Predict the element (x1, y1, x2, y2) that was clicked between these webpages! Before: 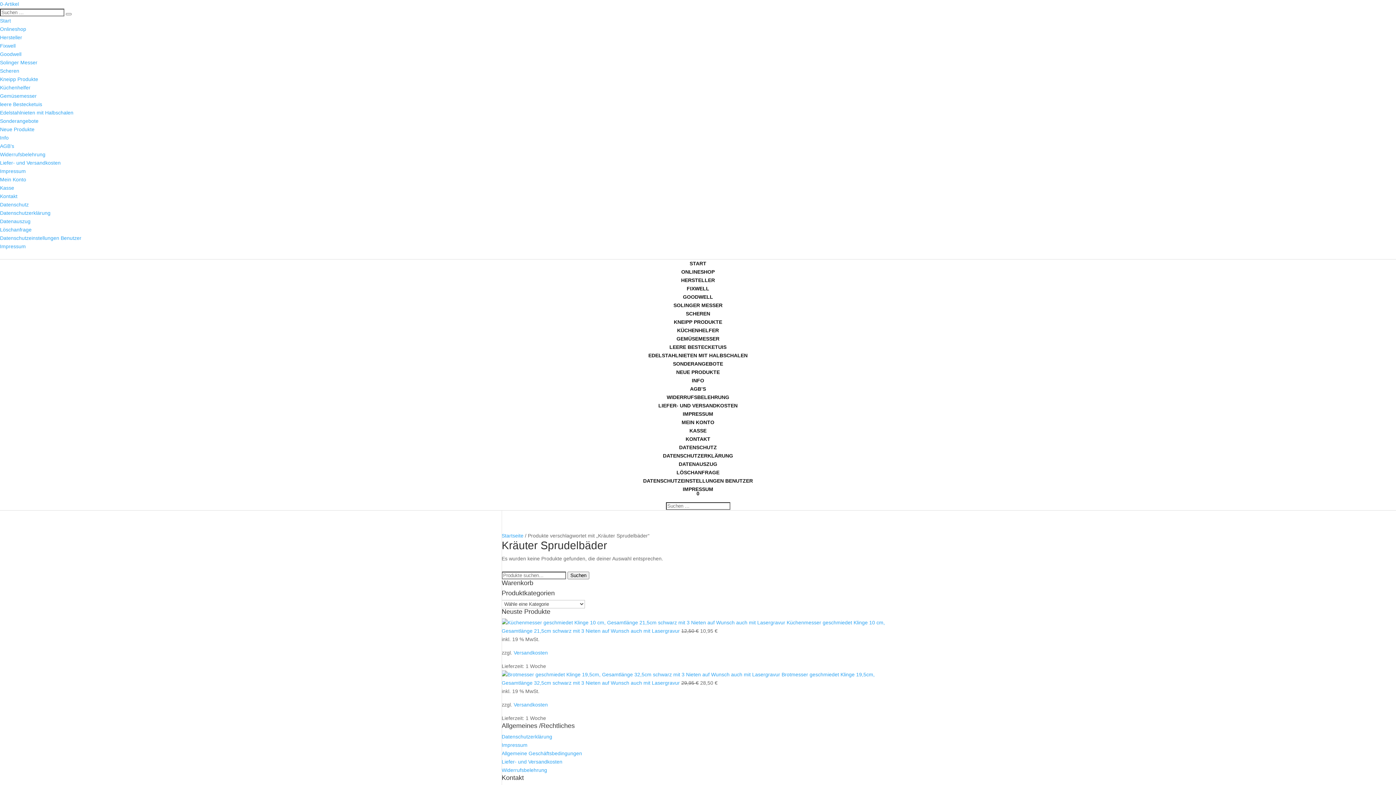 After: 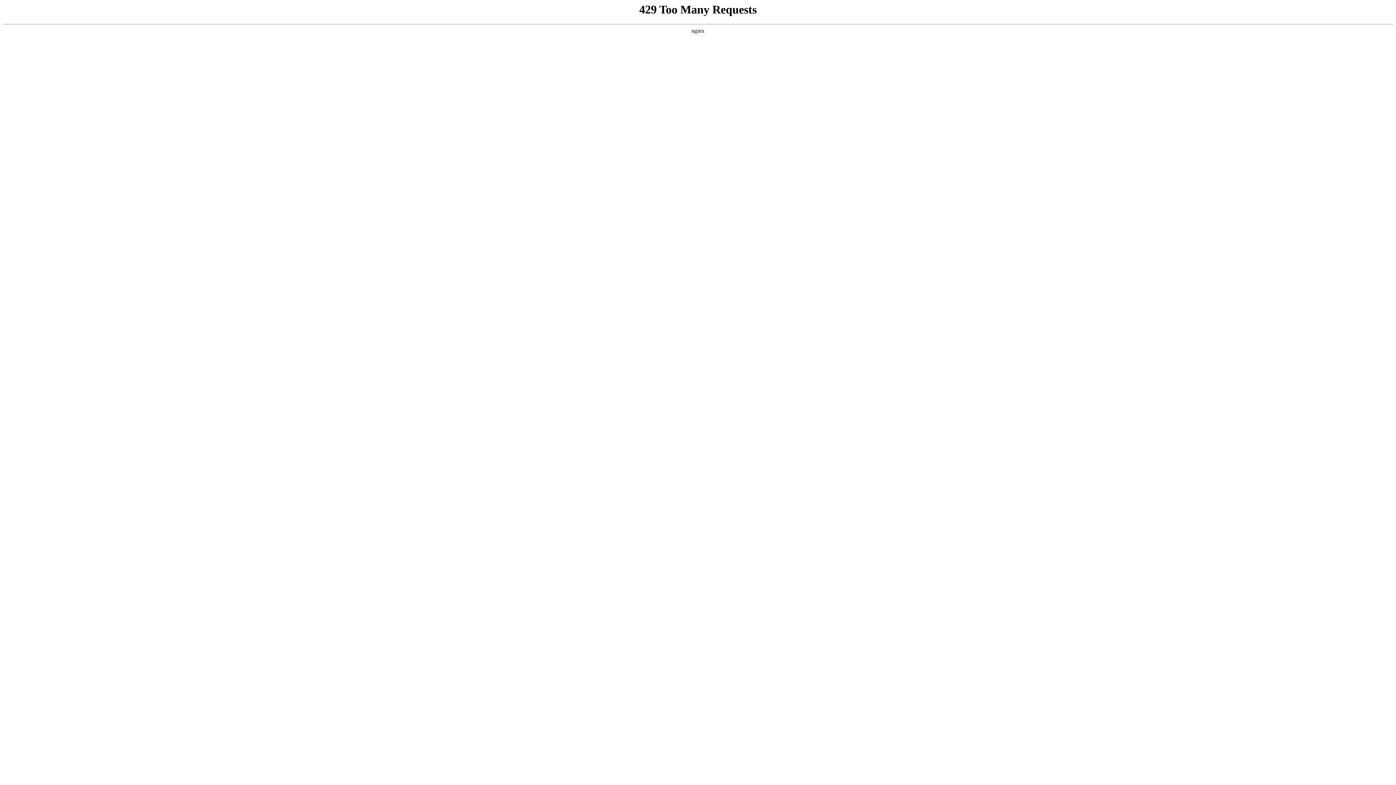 Action: bbox: (0, 84, 30, 90) label: Küchenhelfer